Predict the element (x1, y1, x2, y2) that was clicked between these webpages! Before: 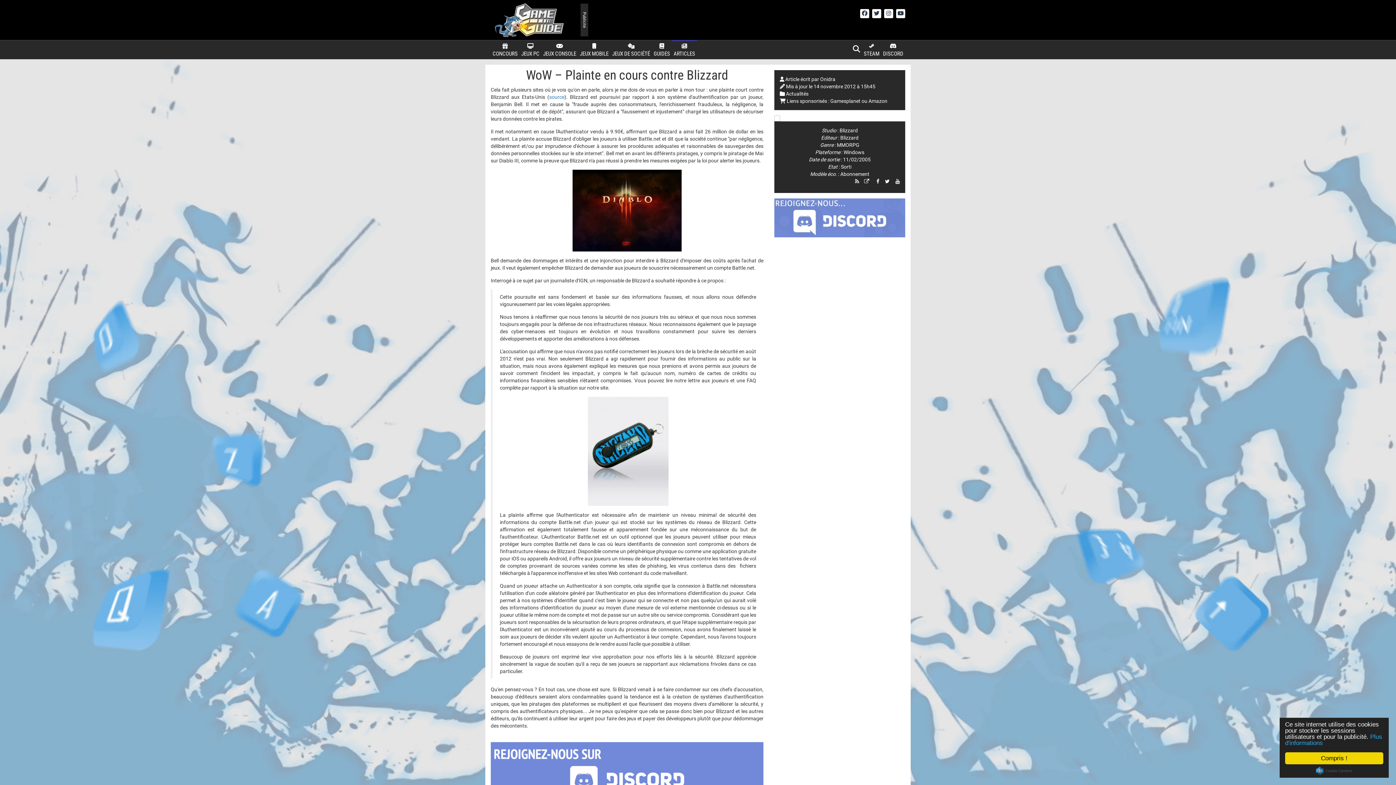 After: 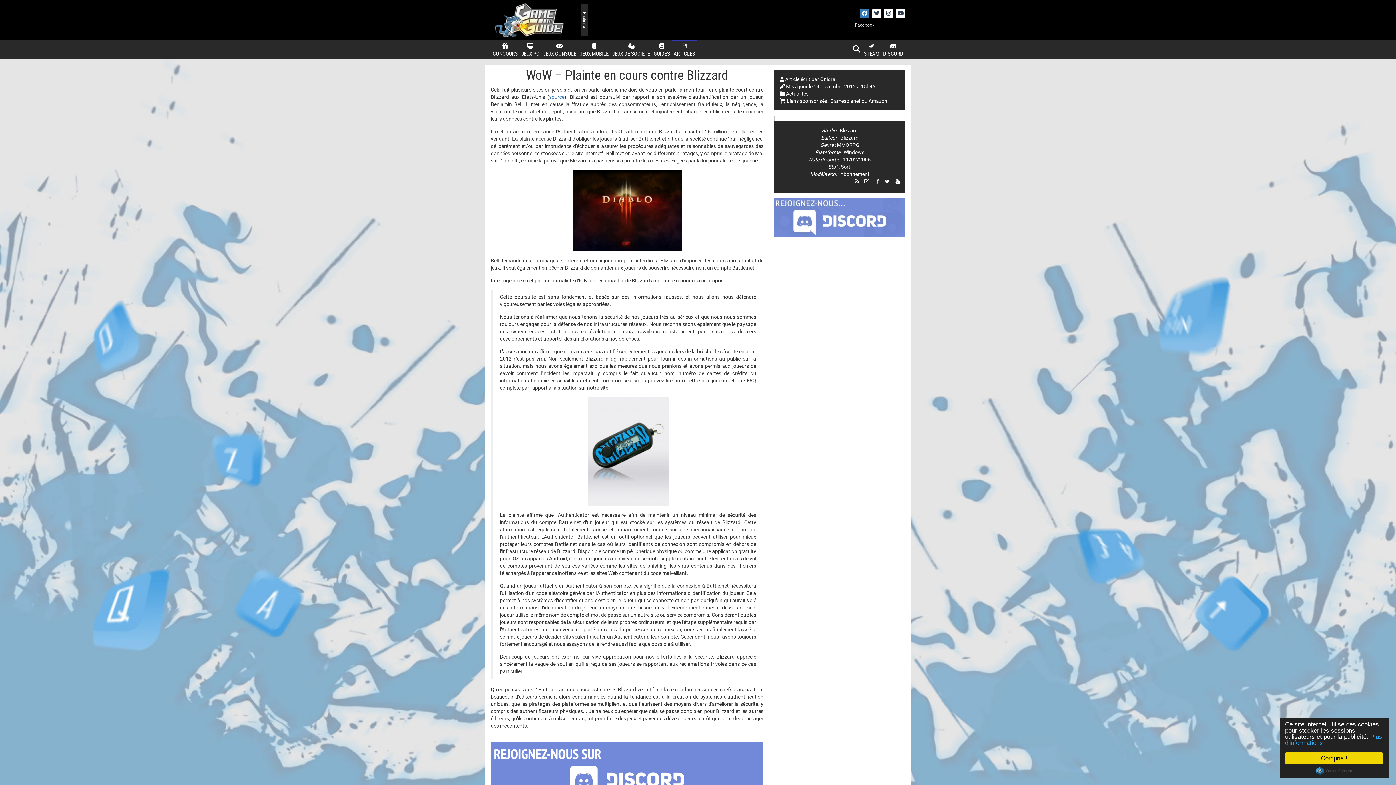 Action: bbox: (860, 9, 869, 18)